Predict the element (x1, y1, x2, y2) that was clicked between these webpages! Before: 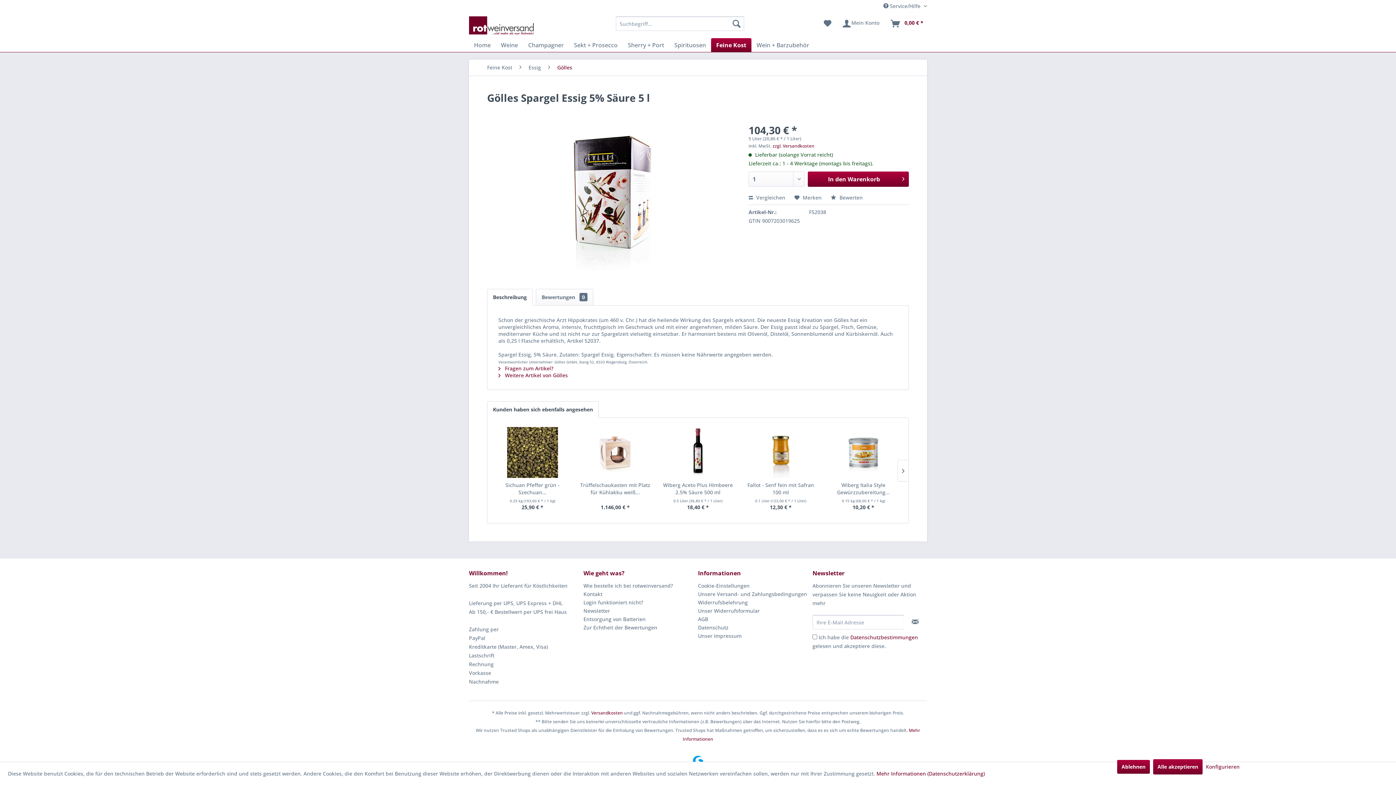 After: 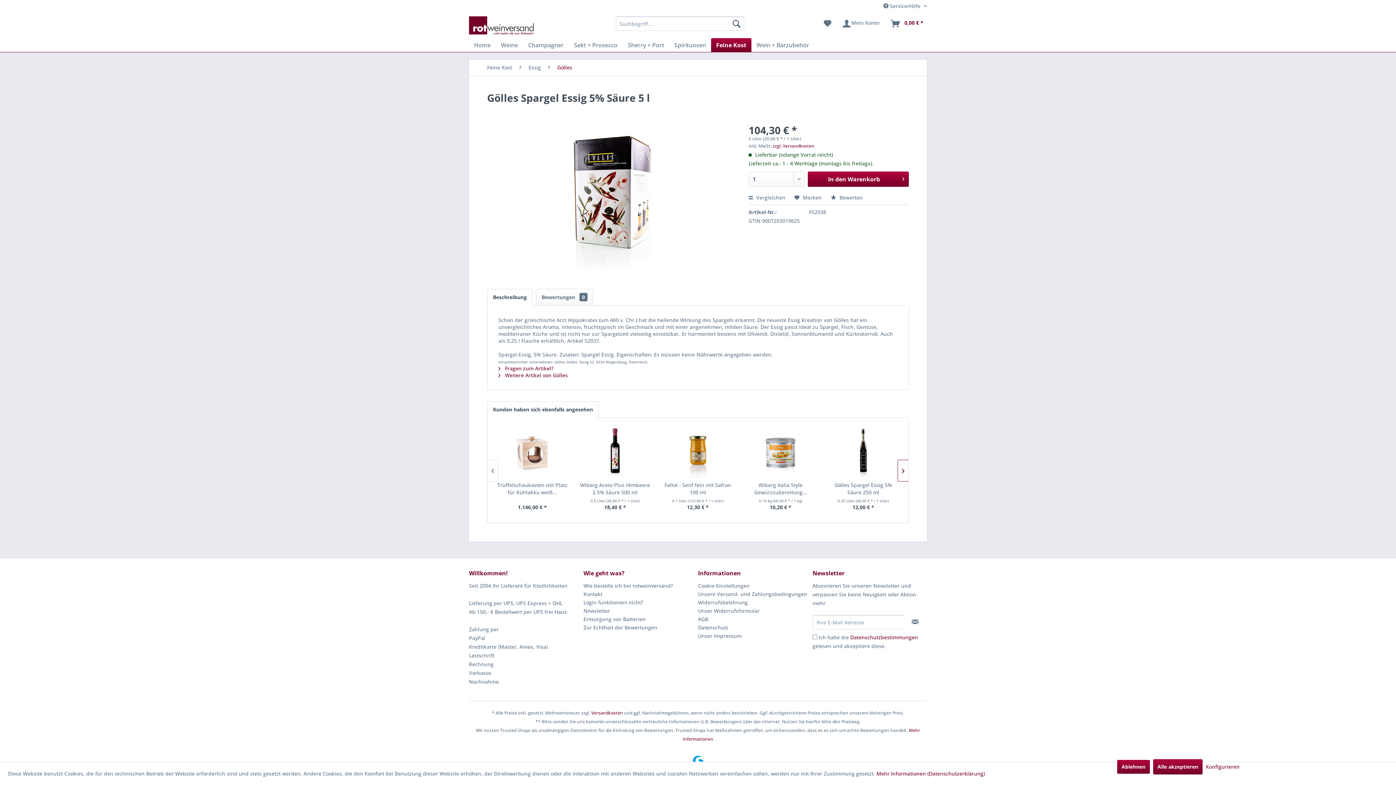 Action: bbox: (897, 459, 908, 481)